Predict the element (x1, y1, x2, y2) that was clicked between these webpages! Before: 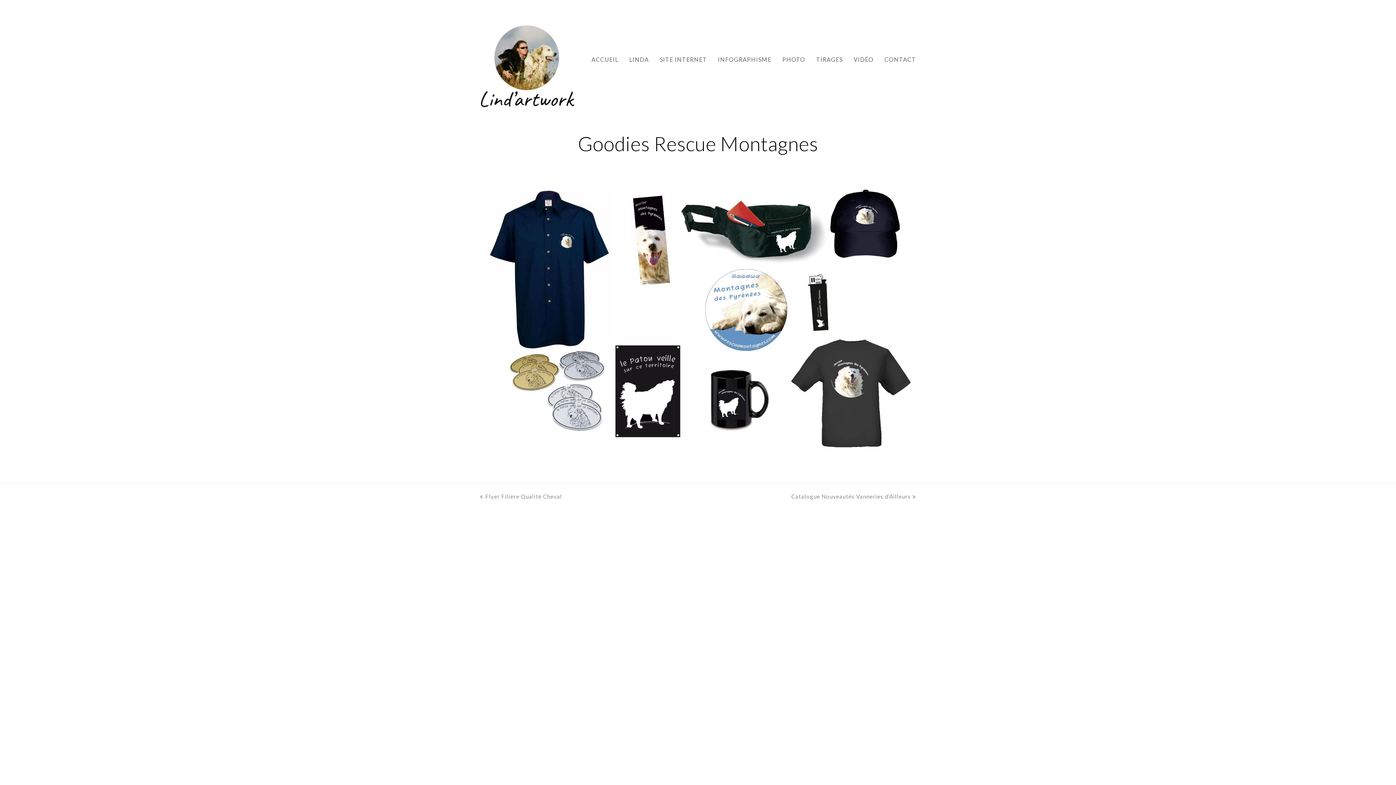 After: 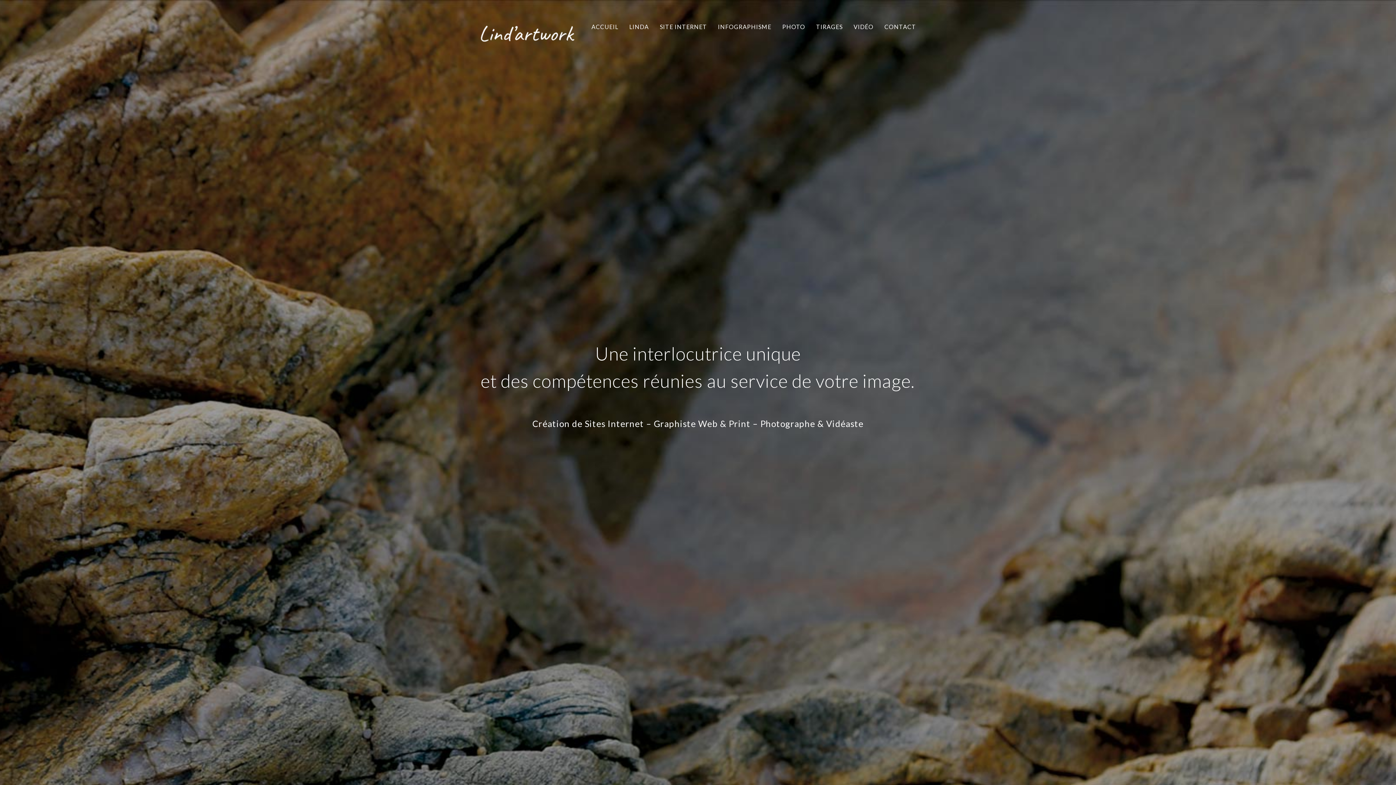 Action: bbox: (586, 50, 624, 68) label: ACCUEIL